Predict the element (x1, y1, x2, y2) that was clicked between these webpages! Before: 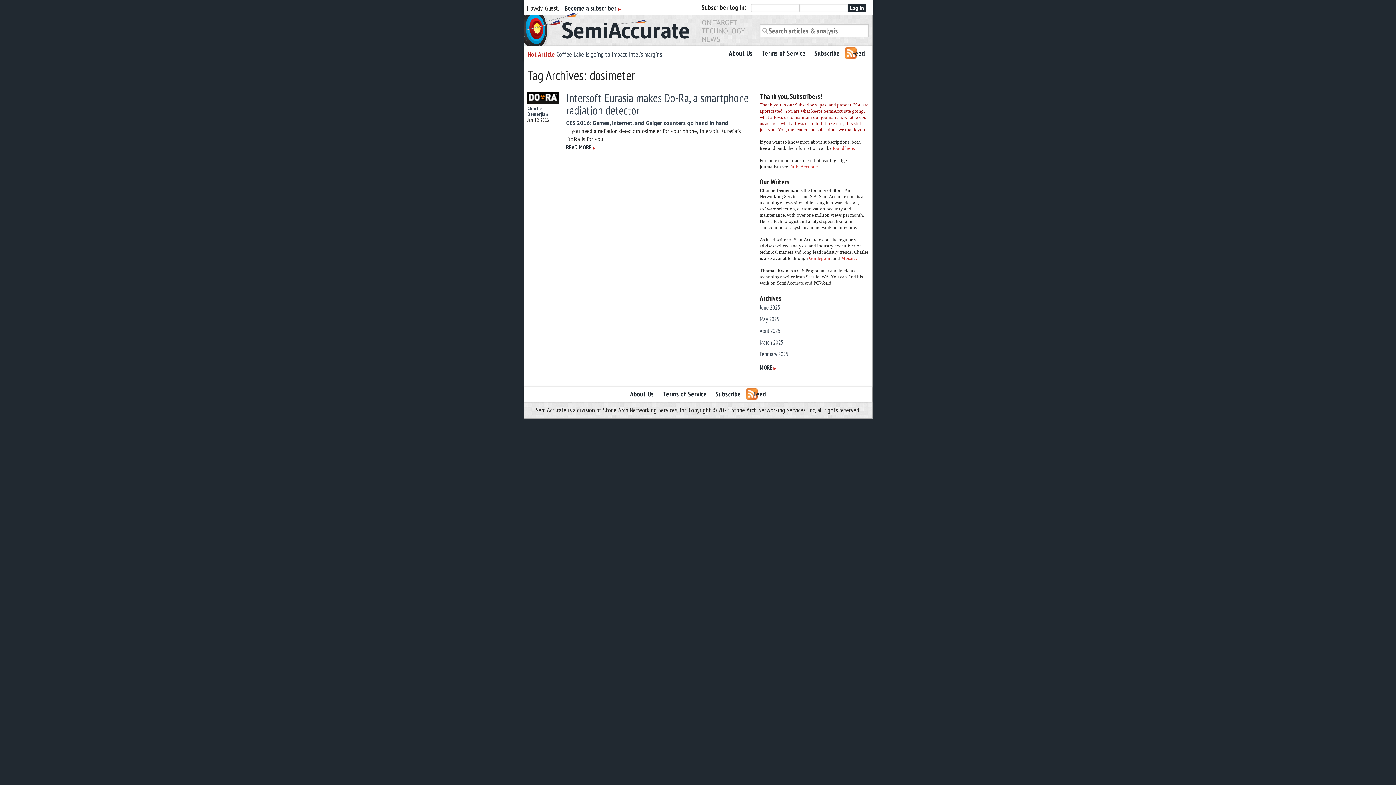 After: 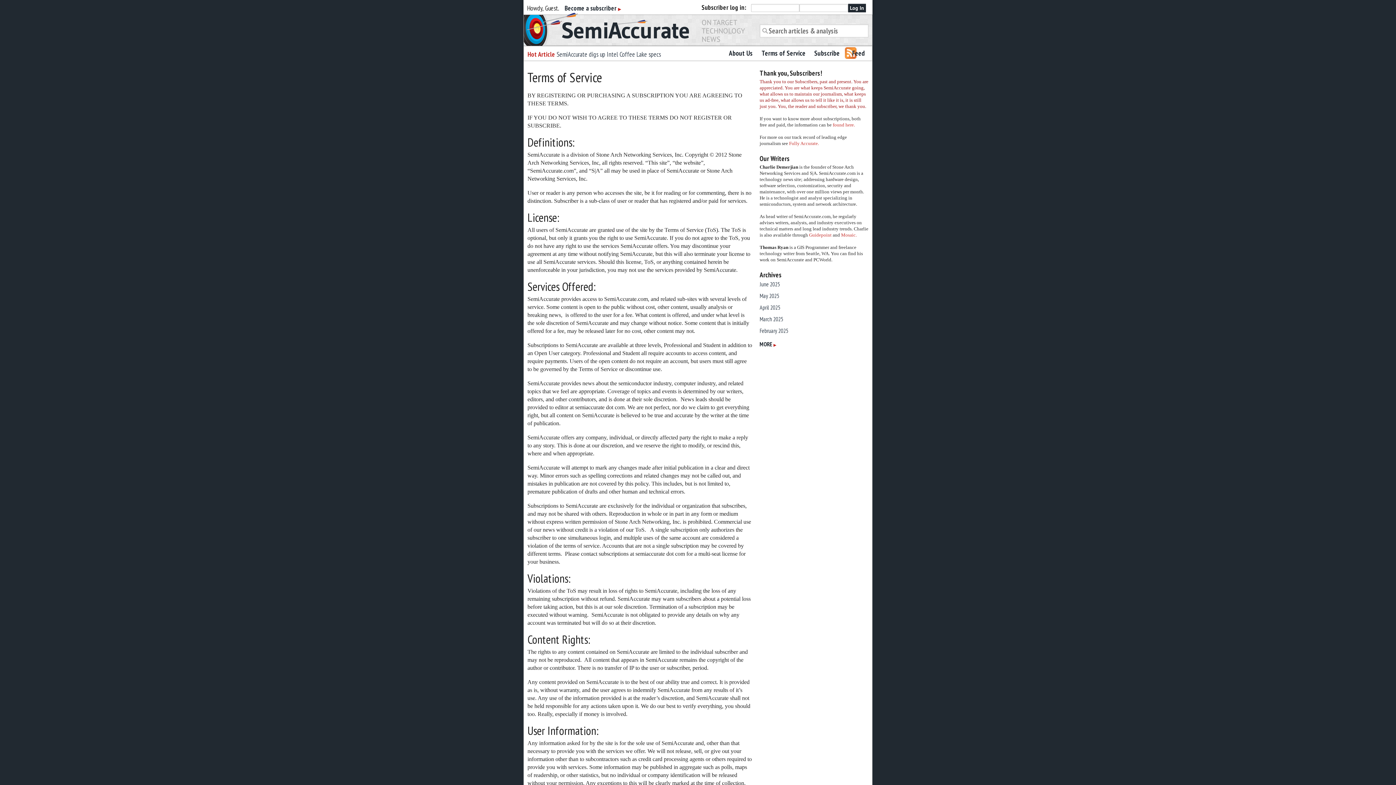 Action: label: Terms of Service bbox: (758, 46, 809, 60)